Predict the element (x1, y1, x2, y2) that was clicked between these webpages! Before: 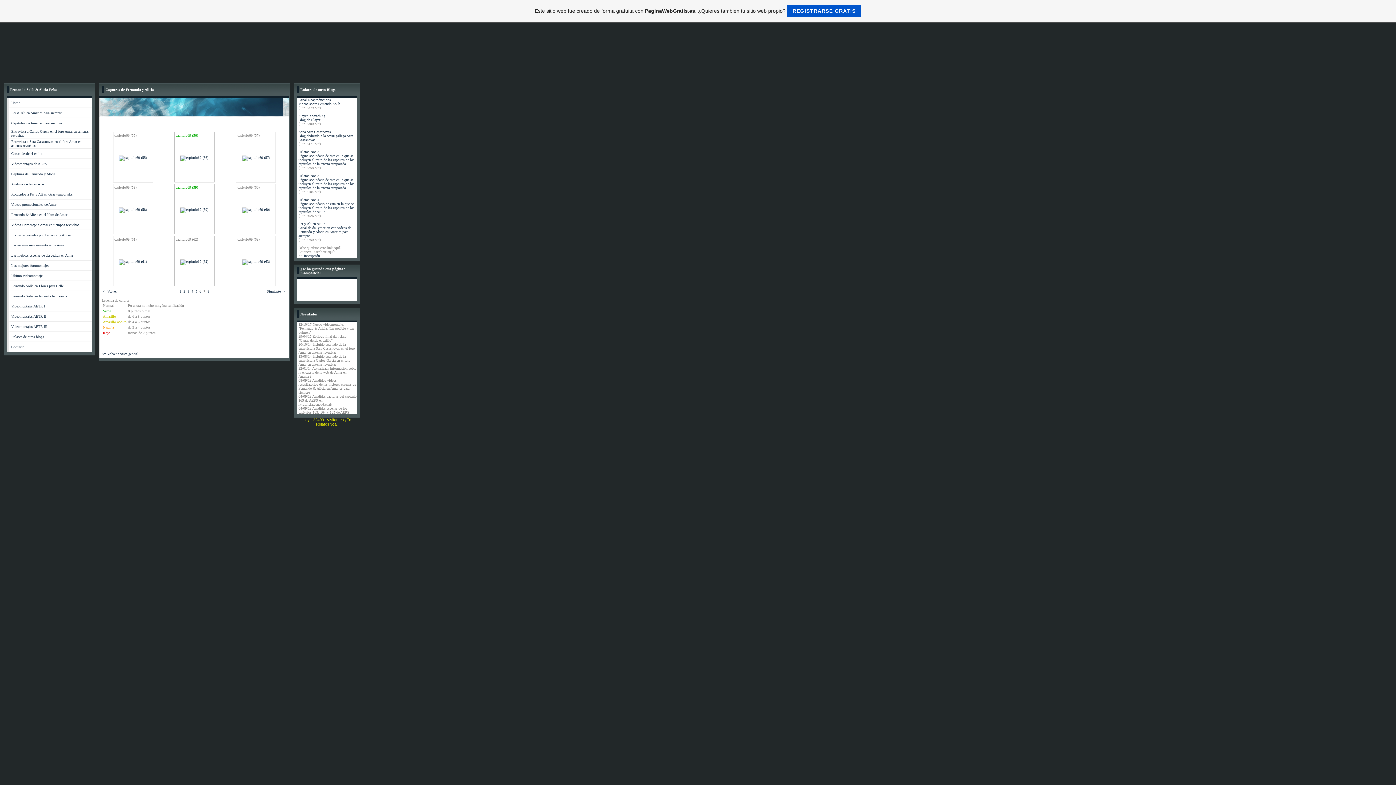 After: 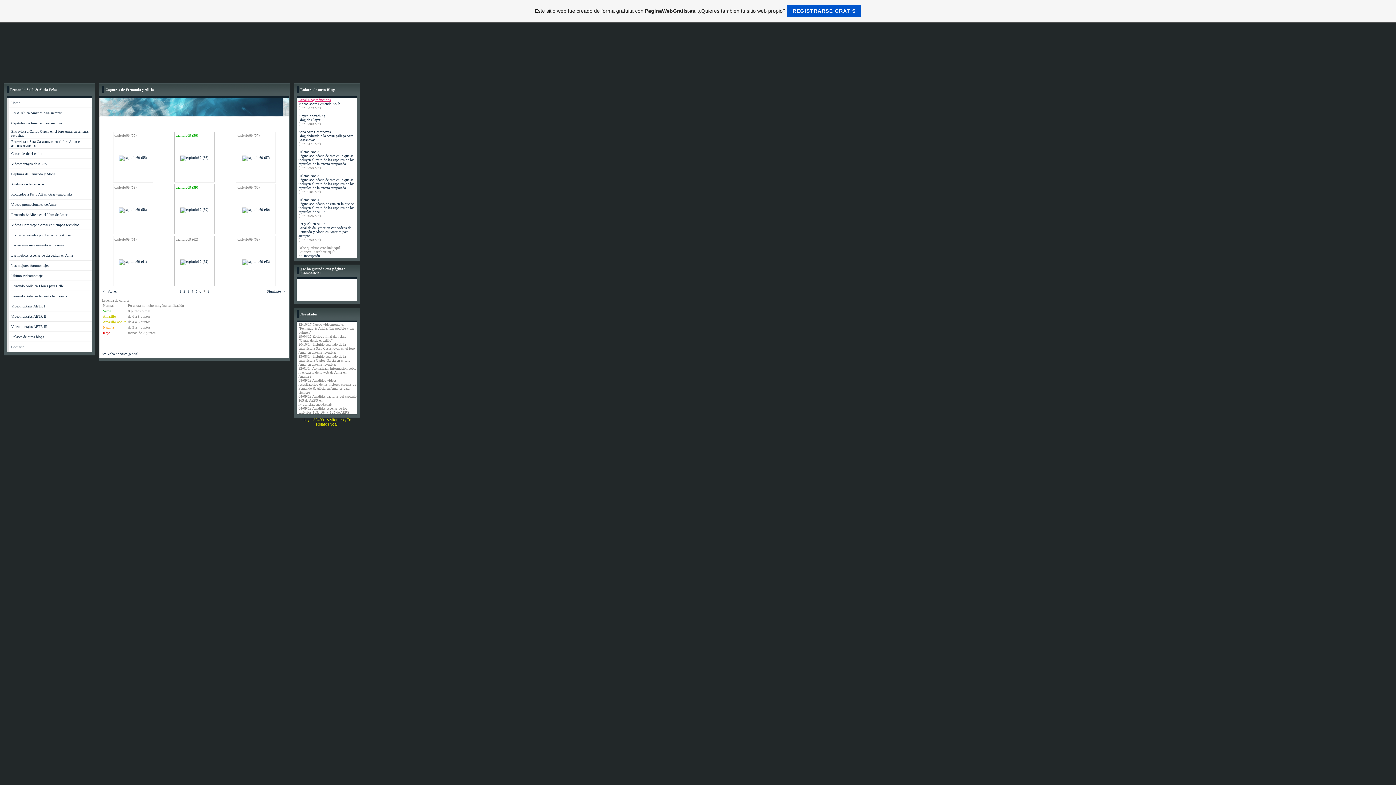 Action: label: Canal Noaproductions bbox: (298, 97, 330, 101)